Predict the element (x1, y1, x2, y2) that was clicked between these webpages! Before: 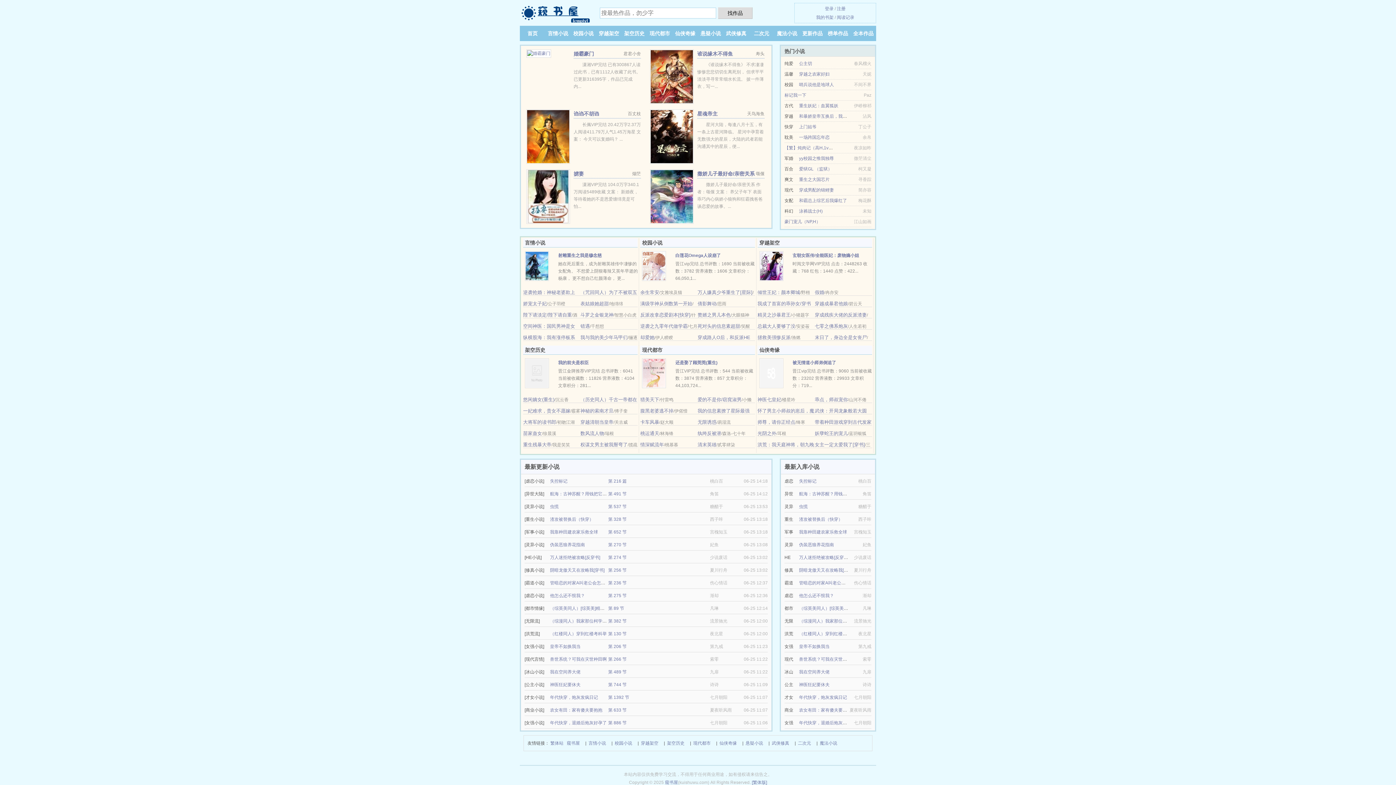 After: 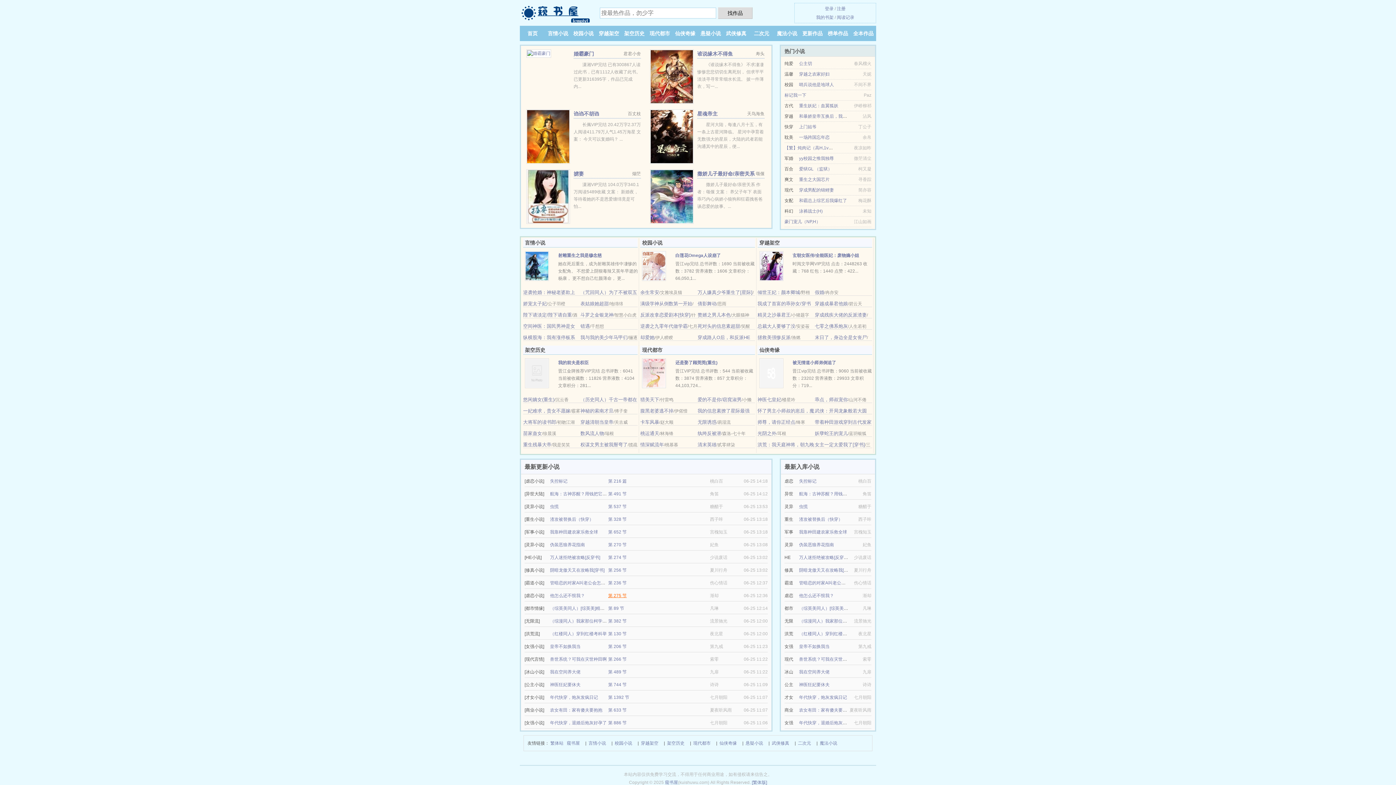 Action: bbox: (608, 593, 626, 598) label: 第 275 节